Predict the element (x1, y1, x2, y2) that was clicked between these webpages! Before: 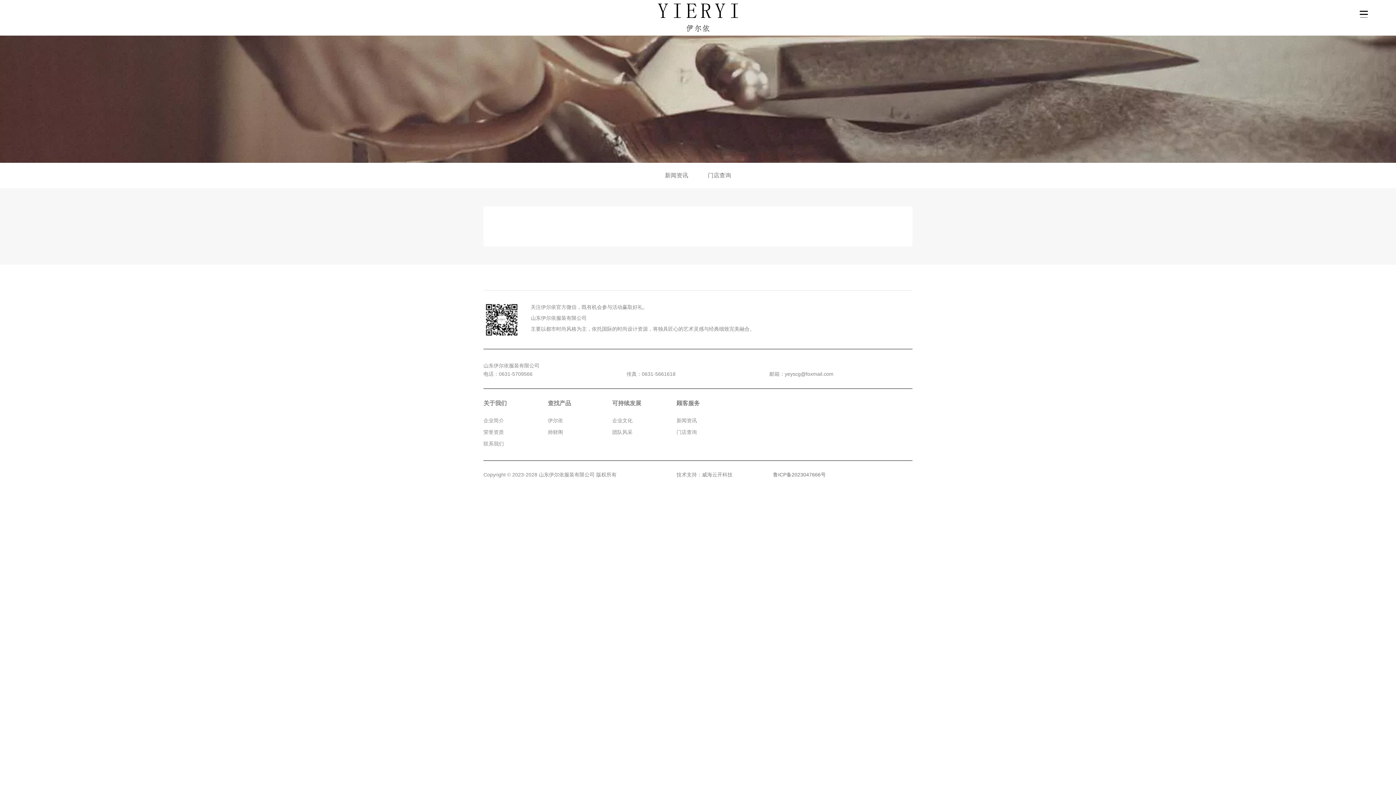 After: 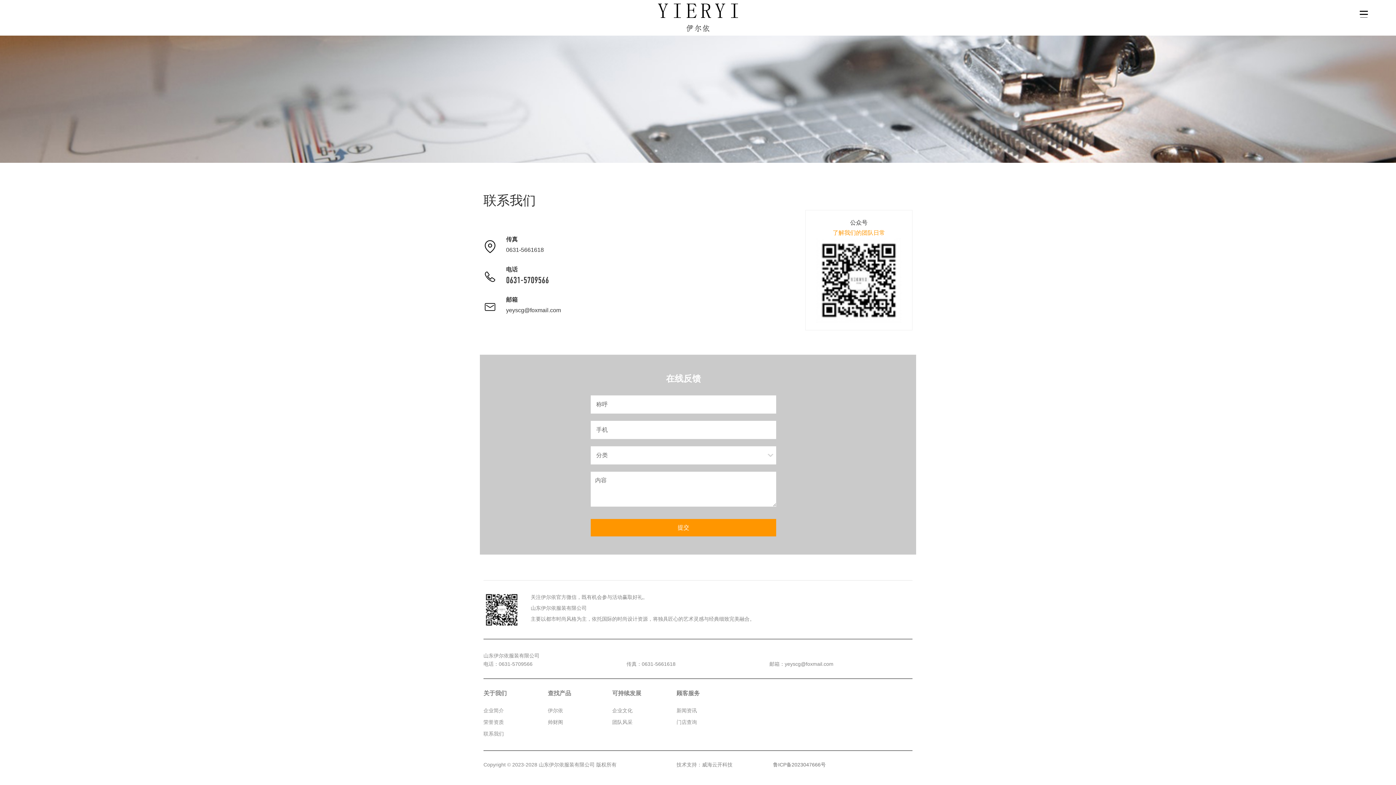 Action: label: 联系我们 bbox: (483, 441, 504, 446)